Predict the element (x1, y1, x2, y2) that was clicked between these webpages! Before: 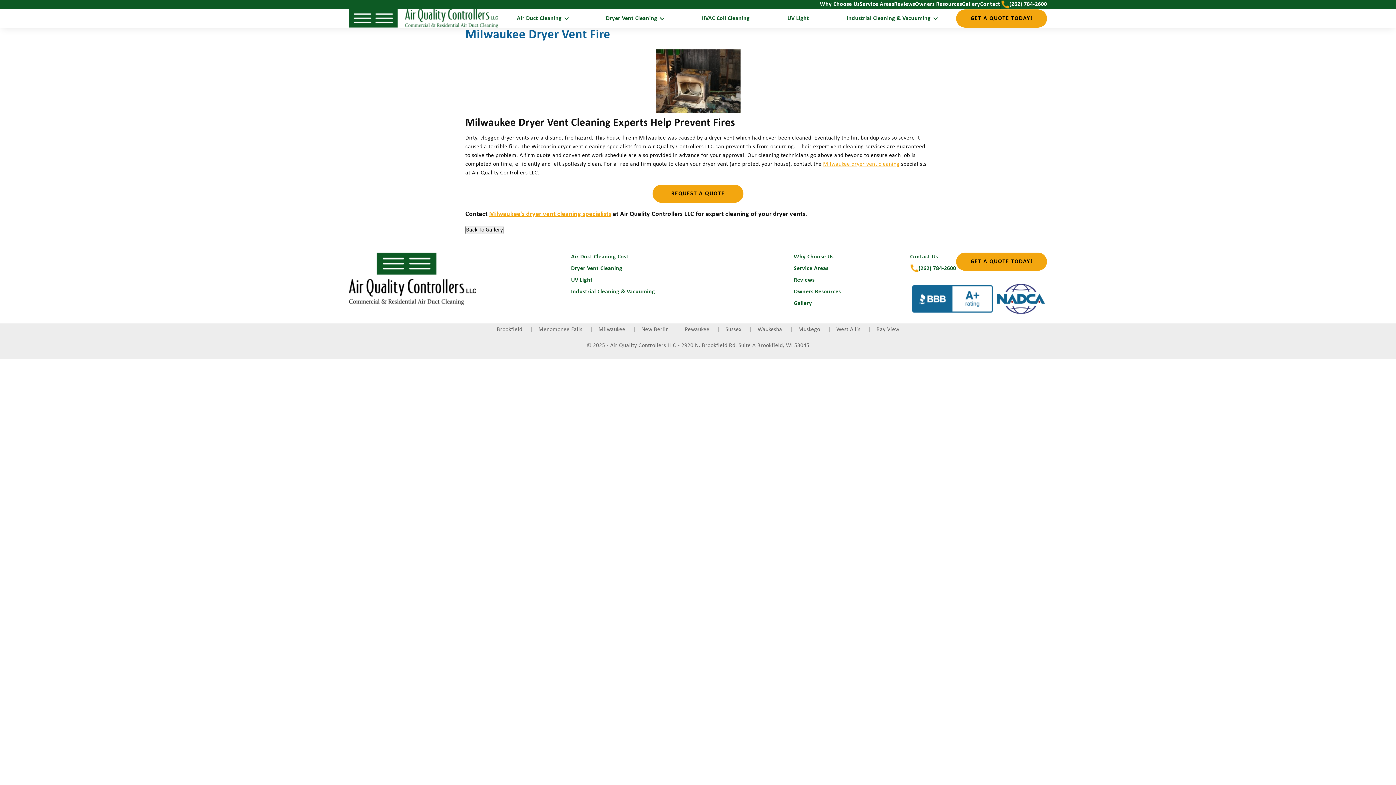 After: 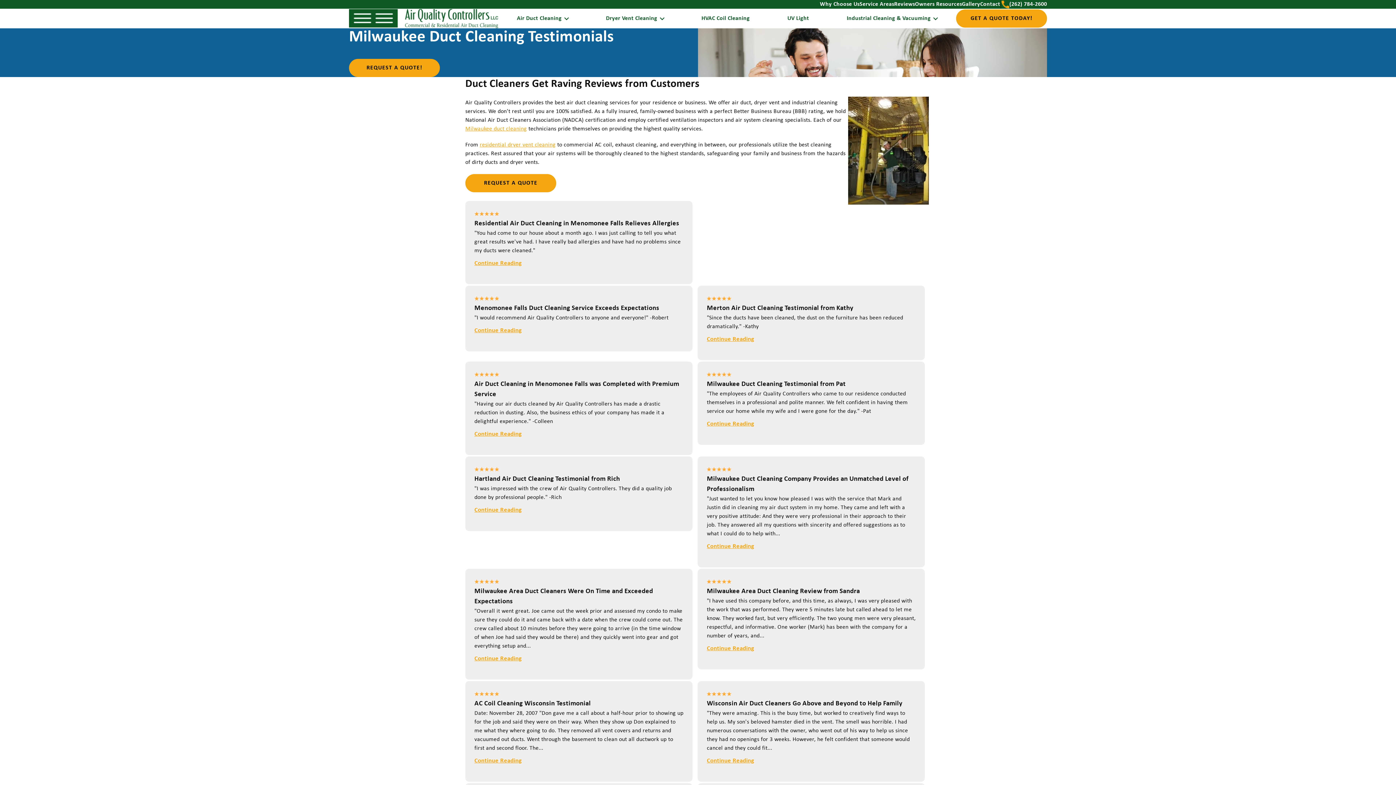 Action: bbox: (894, 0, 915, 8) label: Reviews